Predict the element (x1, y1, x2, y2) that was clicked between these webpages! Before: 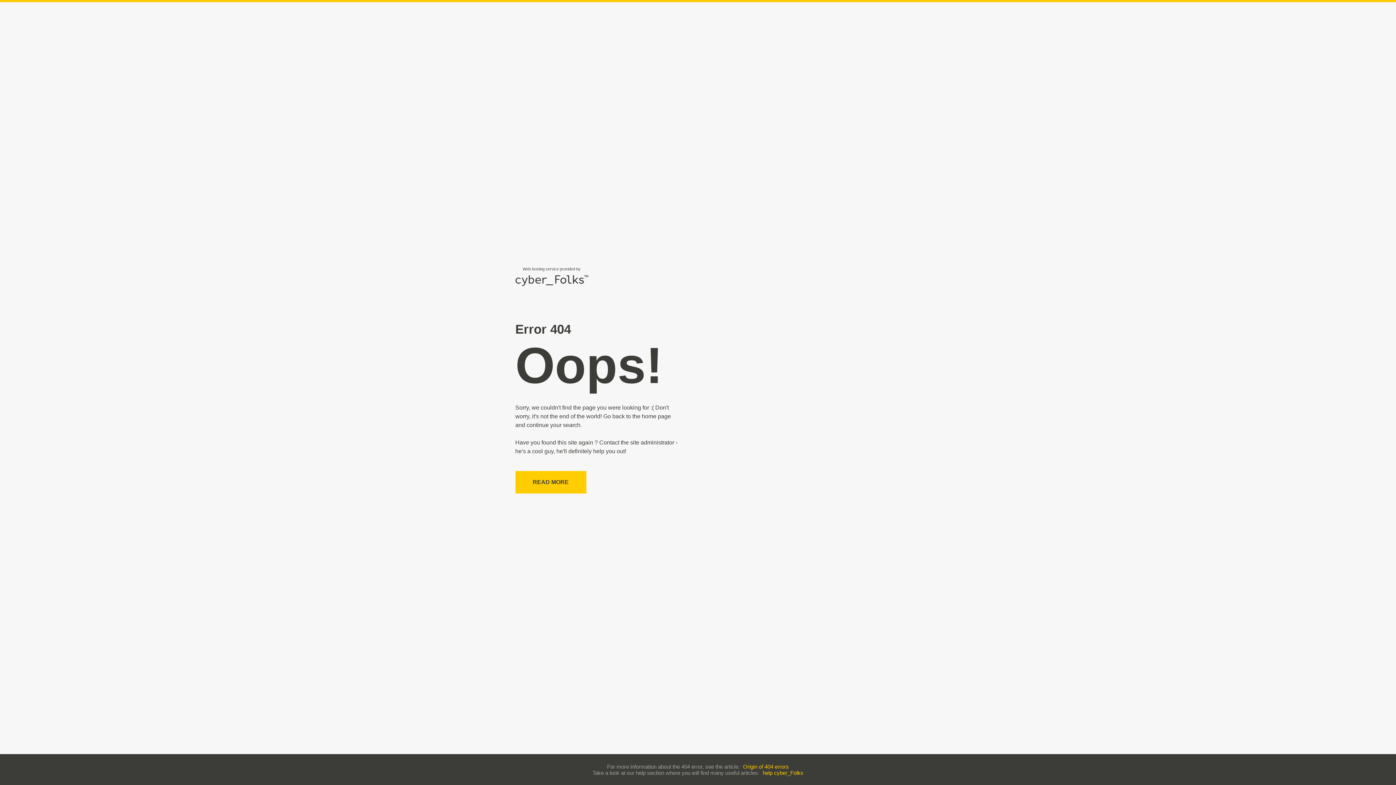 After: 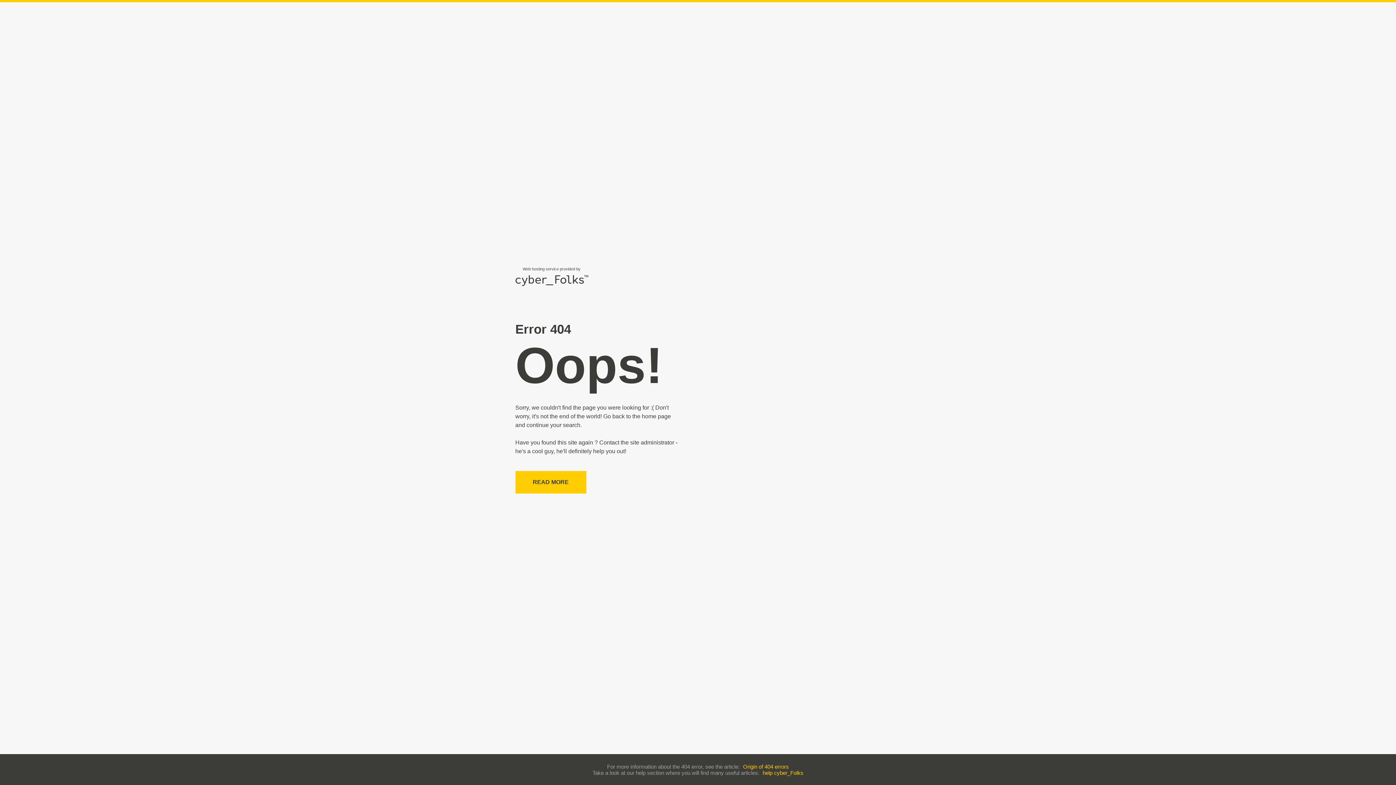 Action: label: help cyber_Folks bbox: (762, 770, 803, 776)